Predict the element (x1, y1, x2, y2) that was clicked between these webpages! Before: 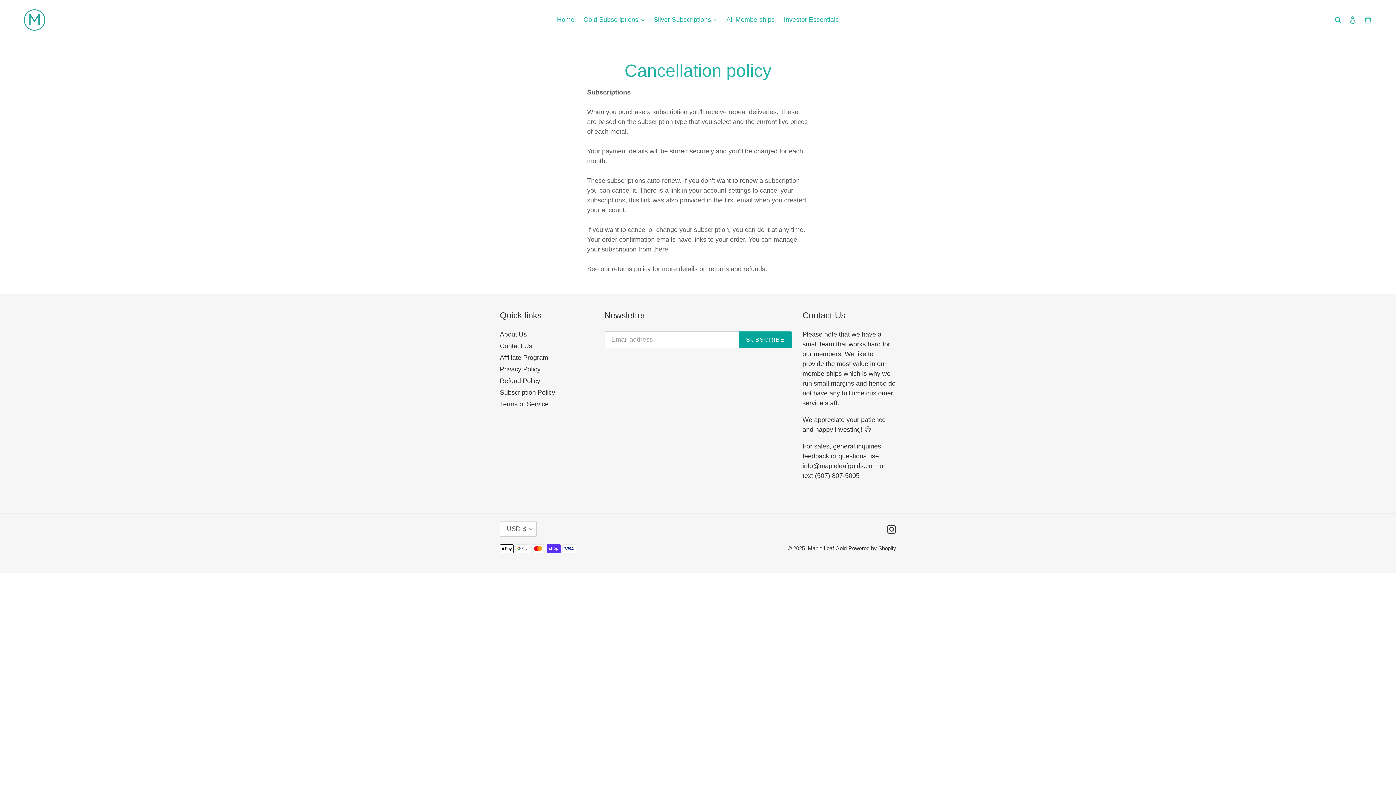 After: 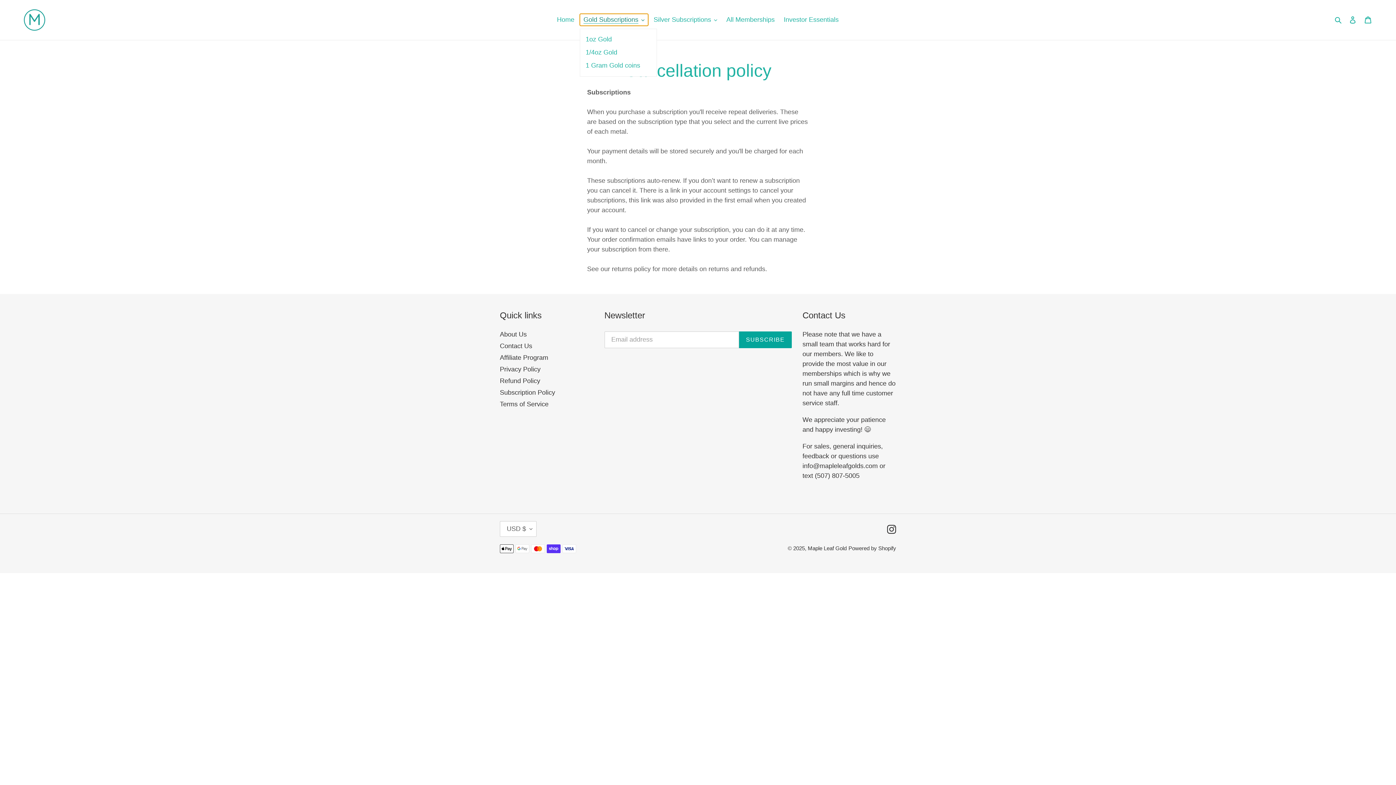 Action: label: Gold Subscriptions bbox: (580, 13, 648, 25)